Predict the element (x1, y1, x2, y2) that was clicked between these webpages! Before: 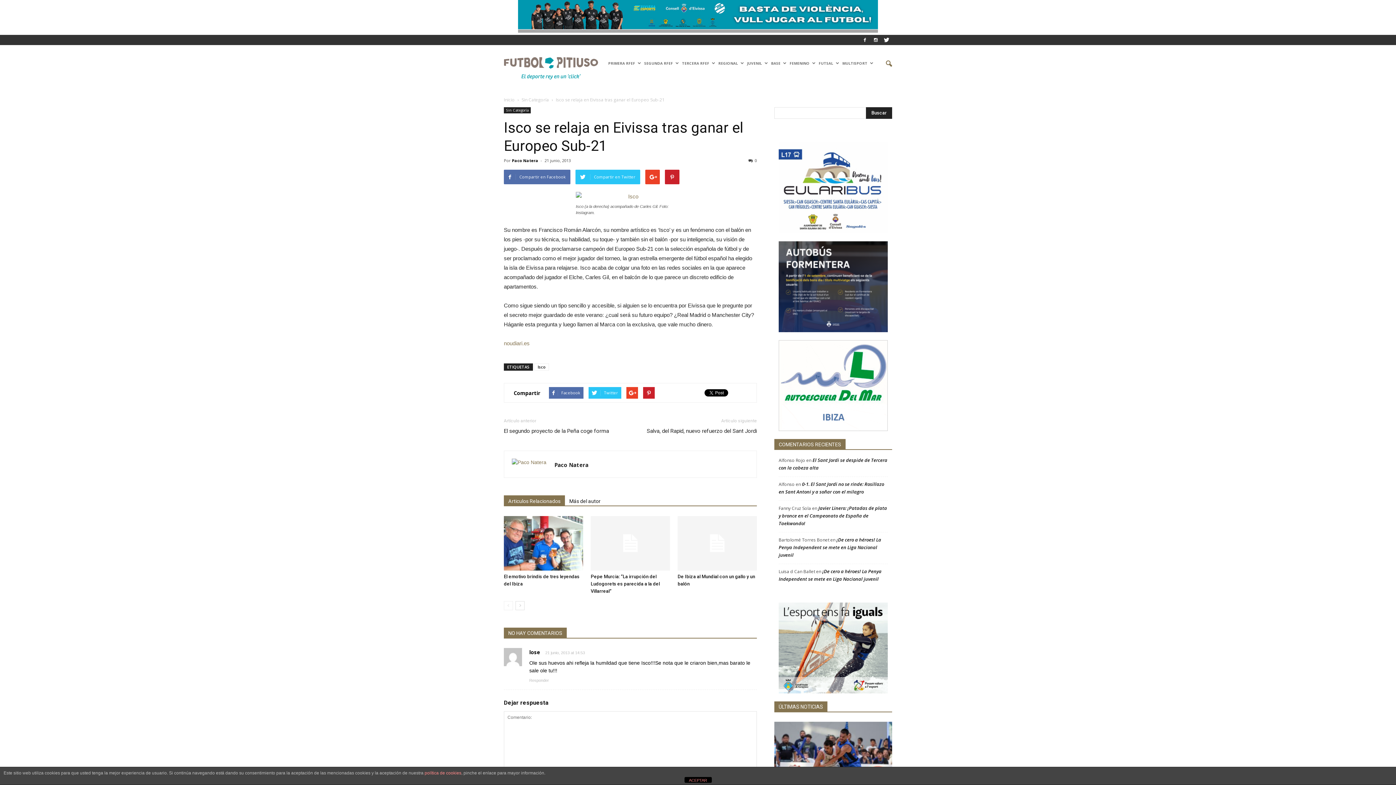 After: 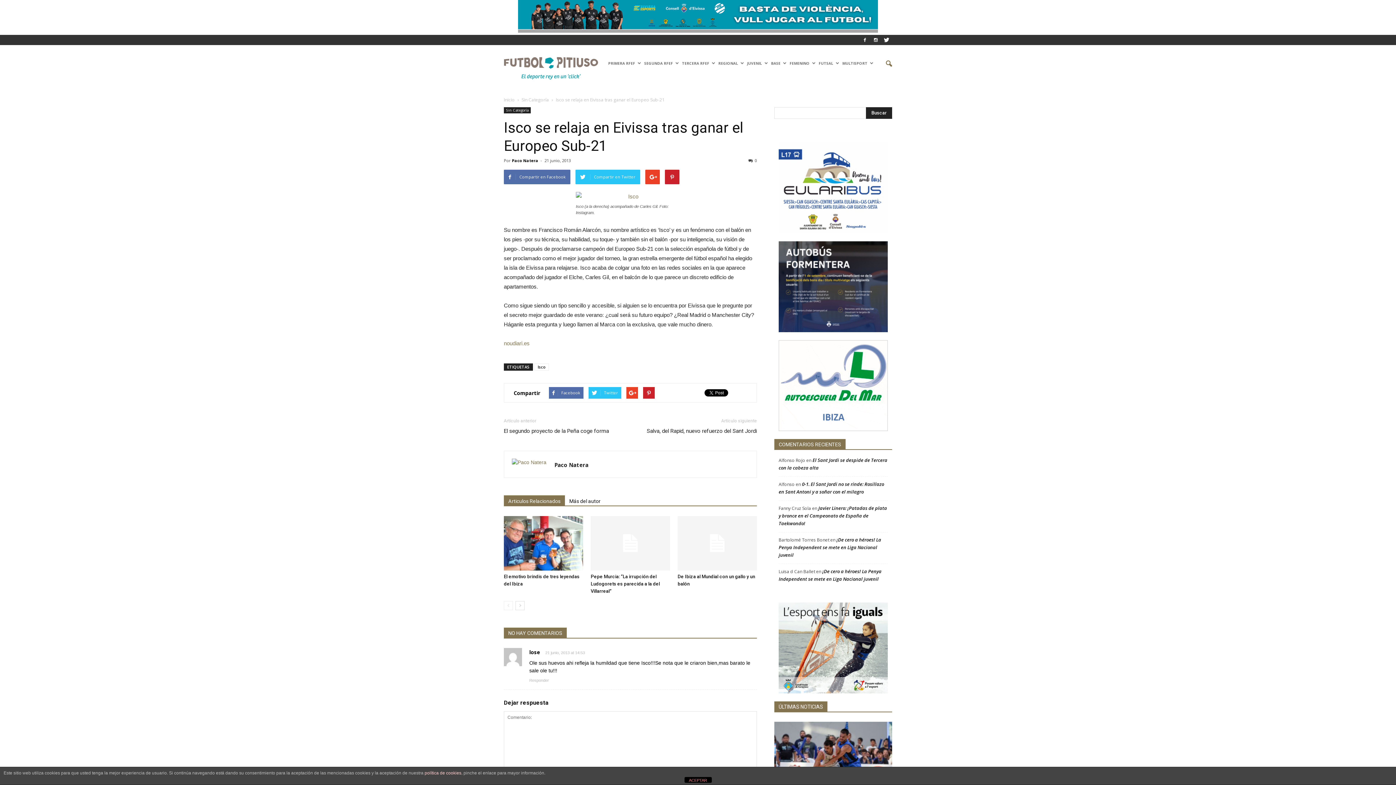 Action: label: política de cookies bbox: (424, 770, 461, 776)